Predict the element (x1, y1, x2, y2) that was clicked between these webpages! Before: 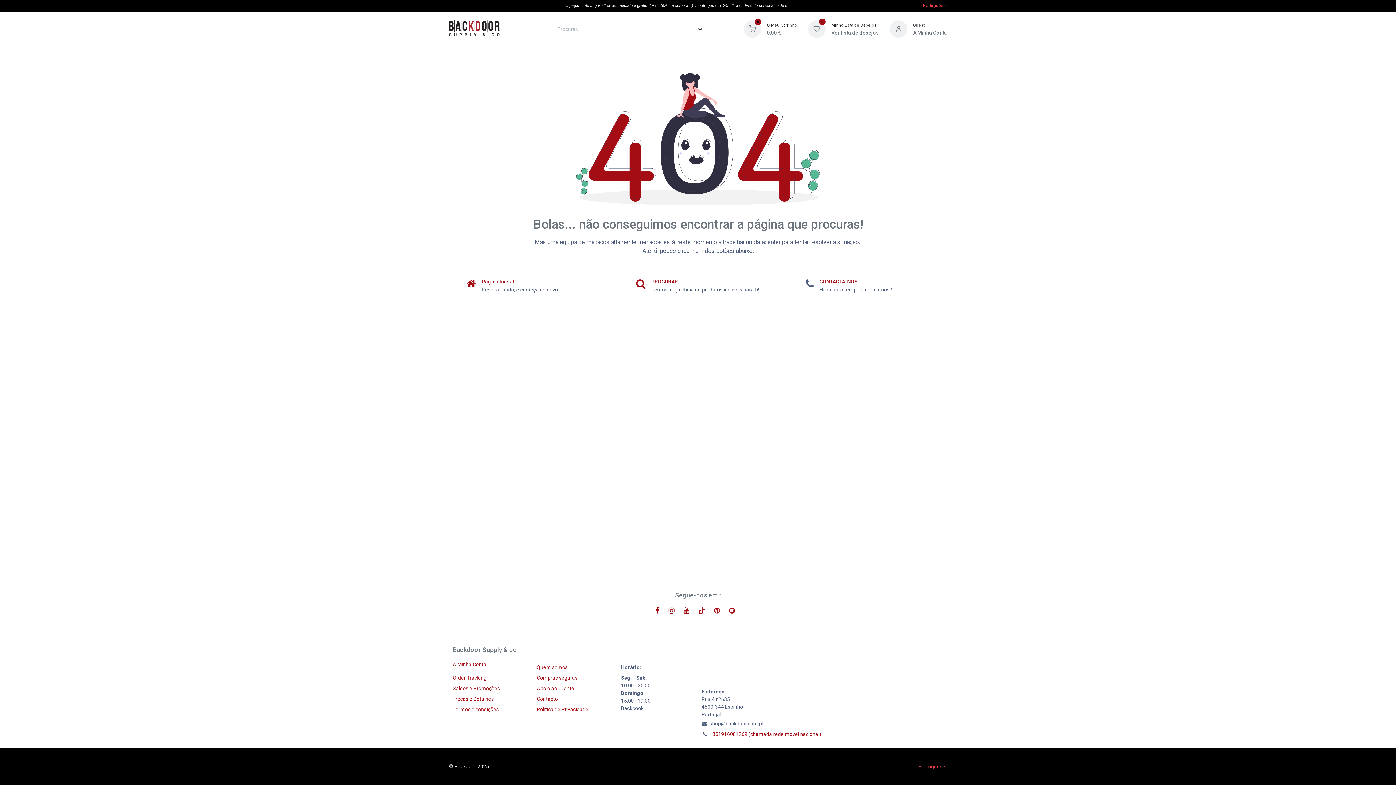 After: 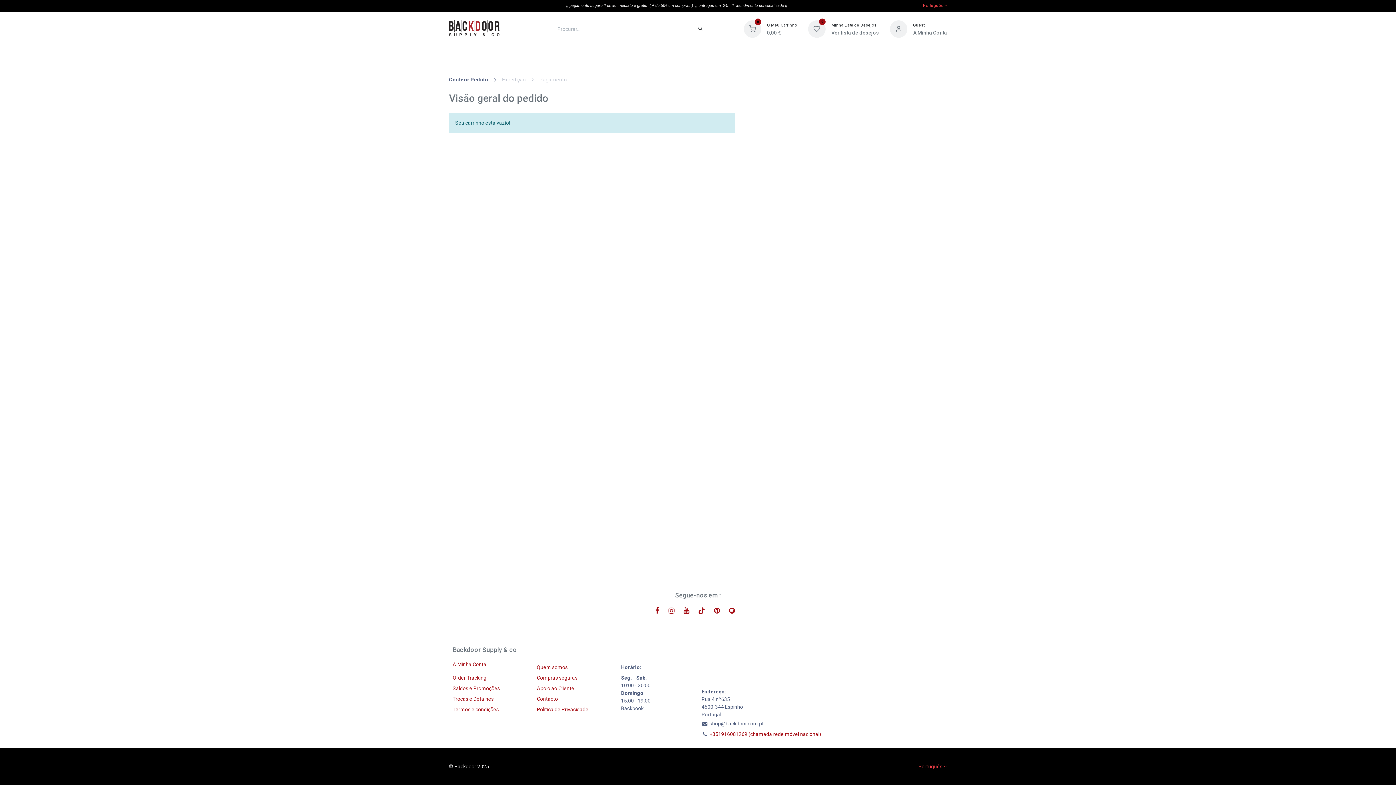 Action: bbox: (743, 26, 761, 31) label: 0